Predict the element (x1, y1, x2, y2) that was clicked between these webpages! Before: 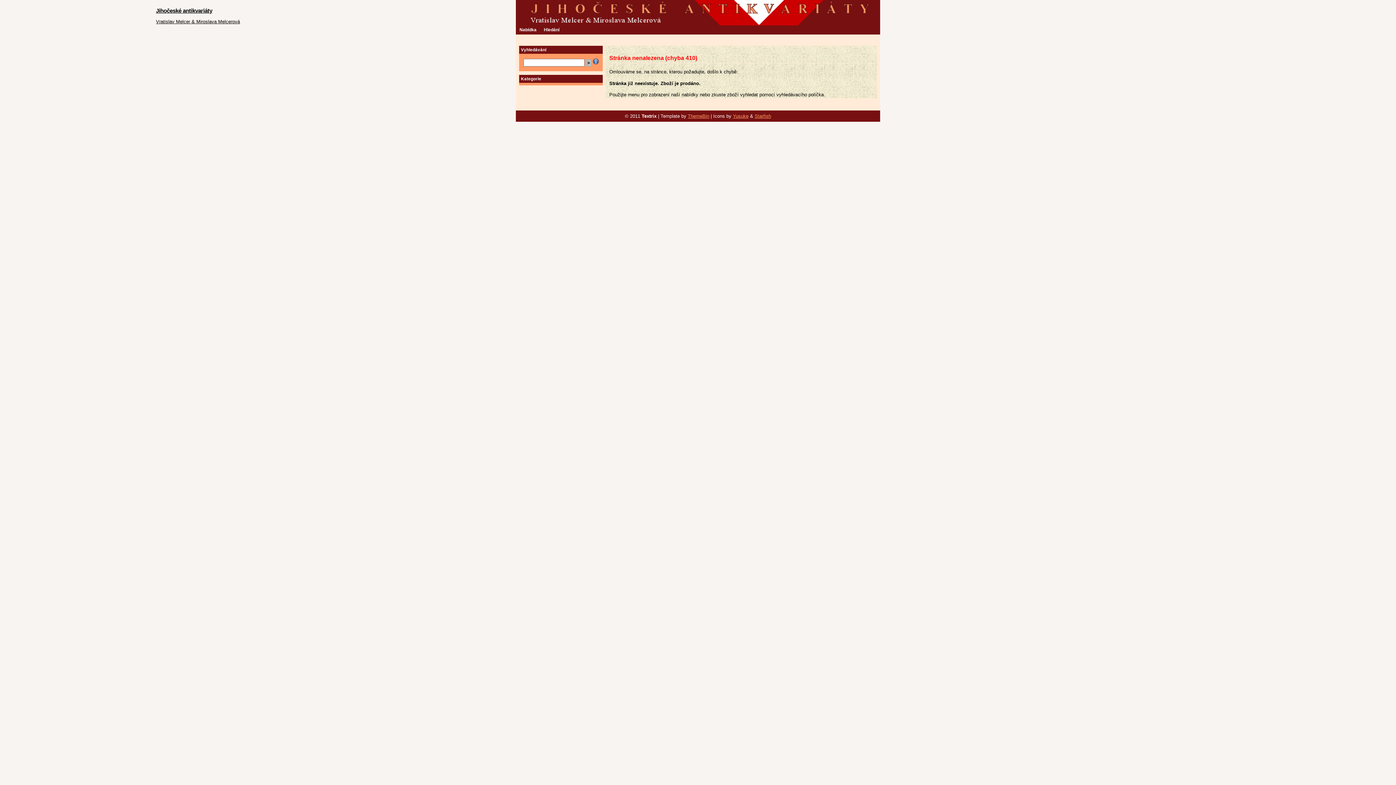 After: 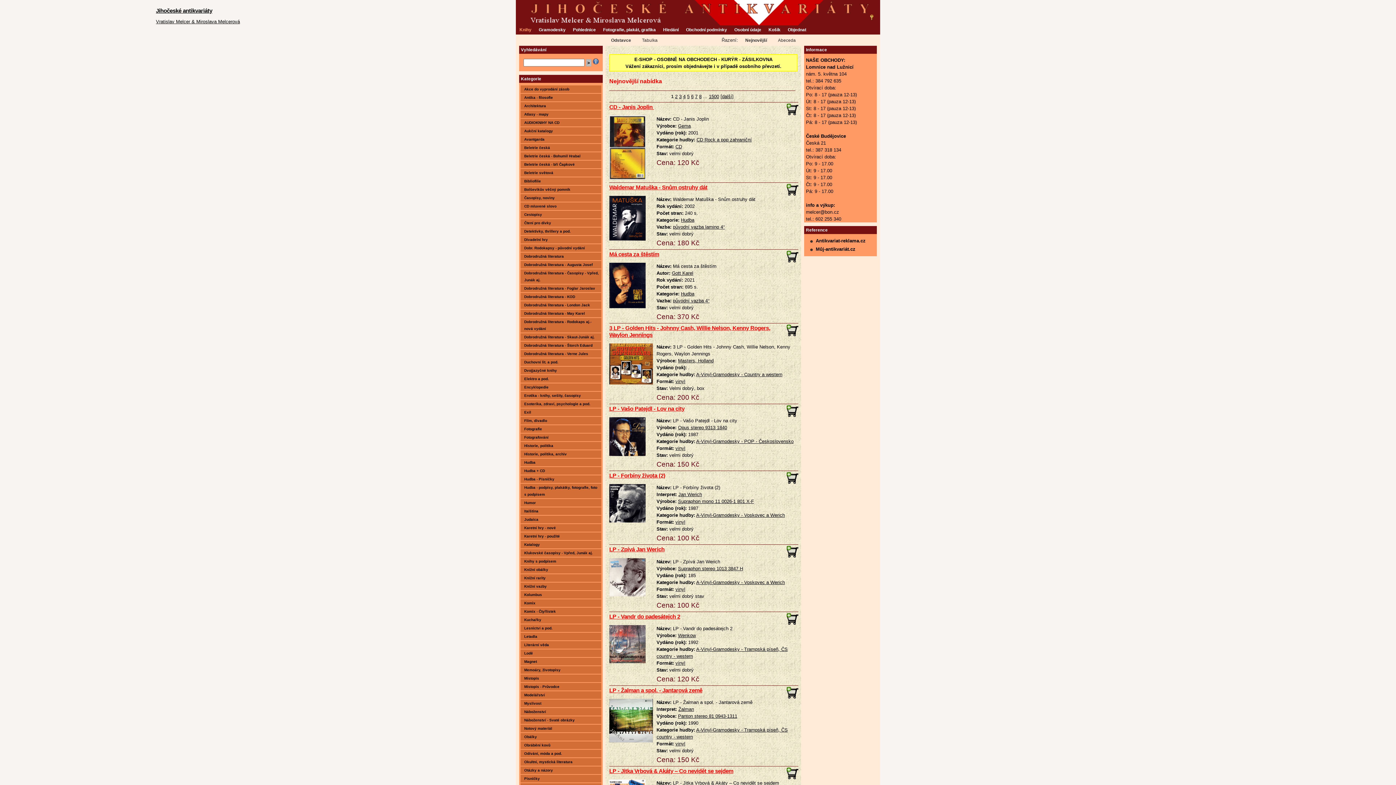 Action: bbox: (519, 3, 701, 23) label: Jihočeské antikvariáty
Vratislav Melcer & Miroslava Melcerová